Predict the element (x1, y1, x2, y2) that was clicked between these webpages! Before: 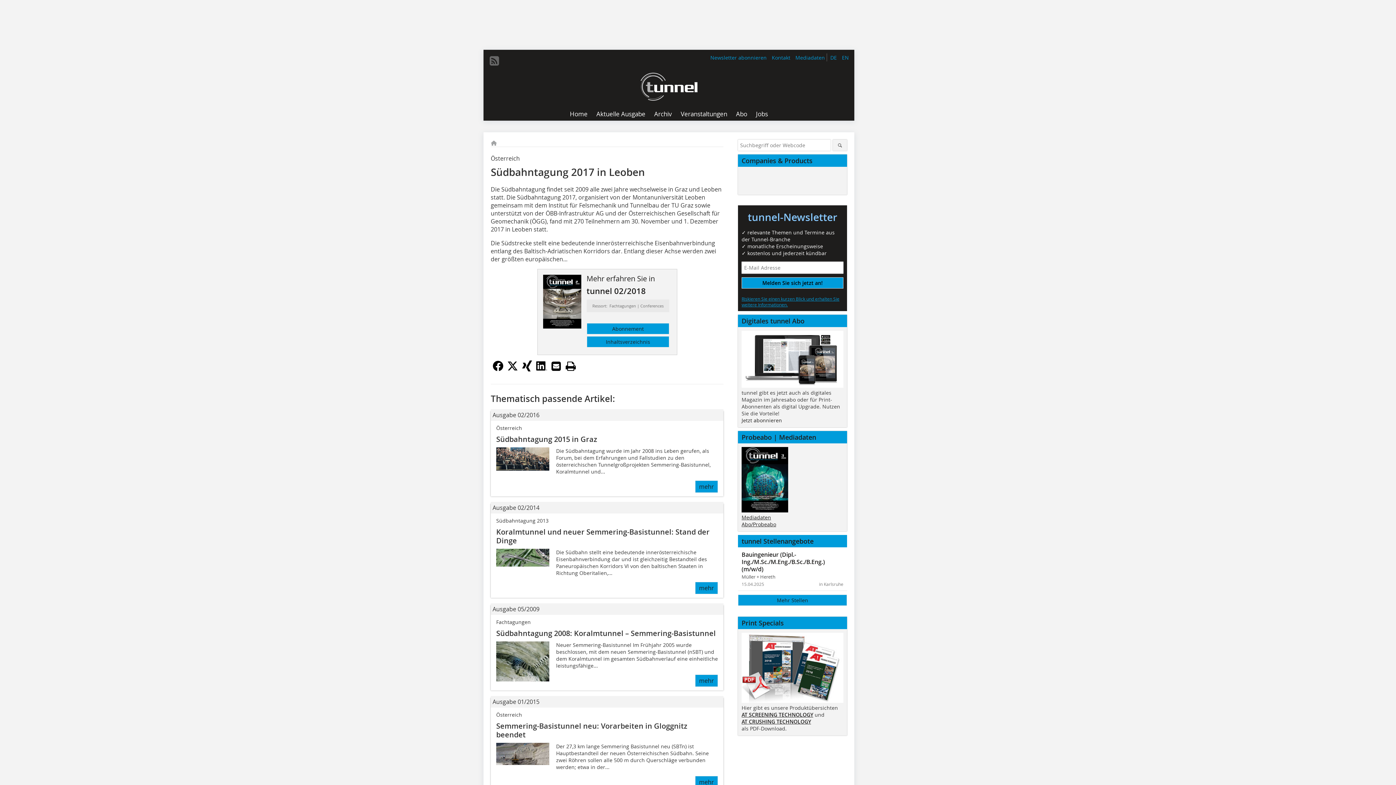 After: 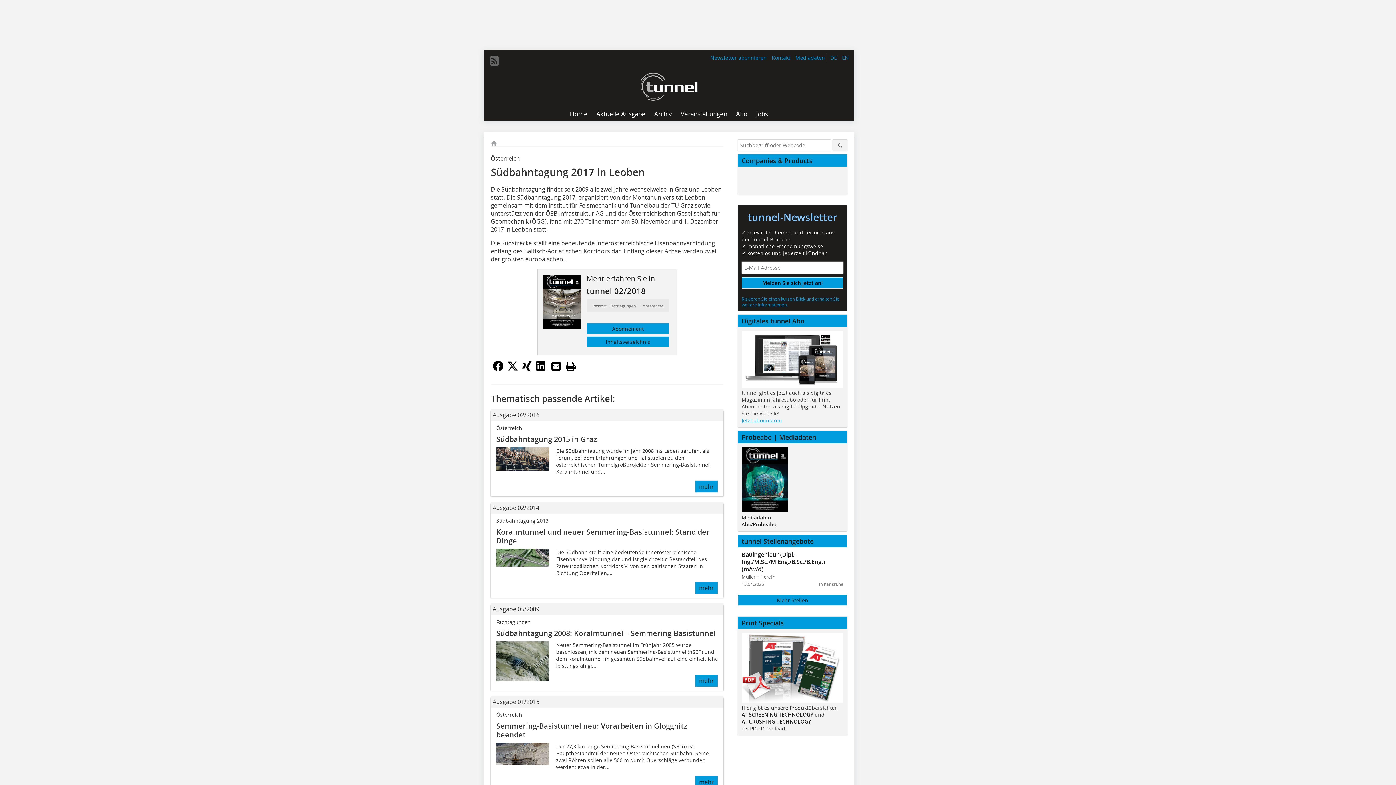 Action: label: Jetzt abonnieren bbox: (741, 417, 782, 424)